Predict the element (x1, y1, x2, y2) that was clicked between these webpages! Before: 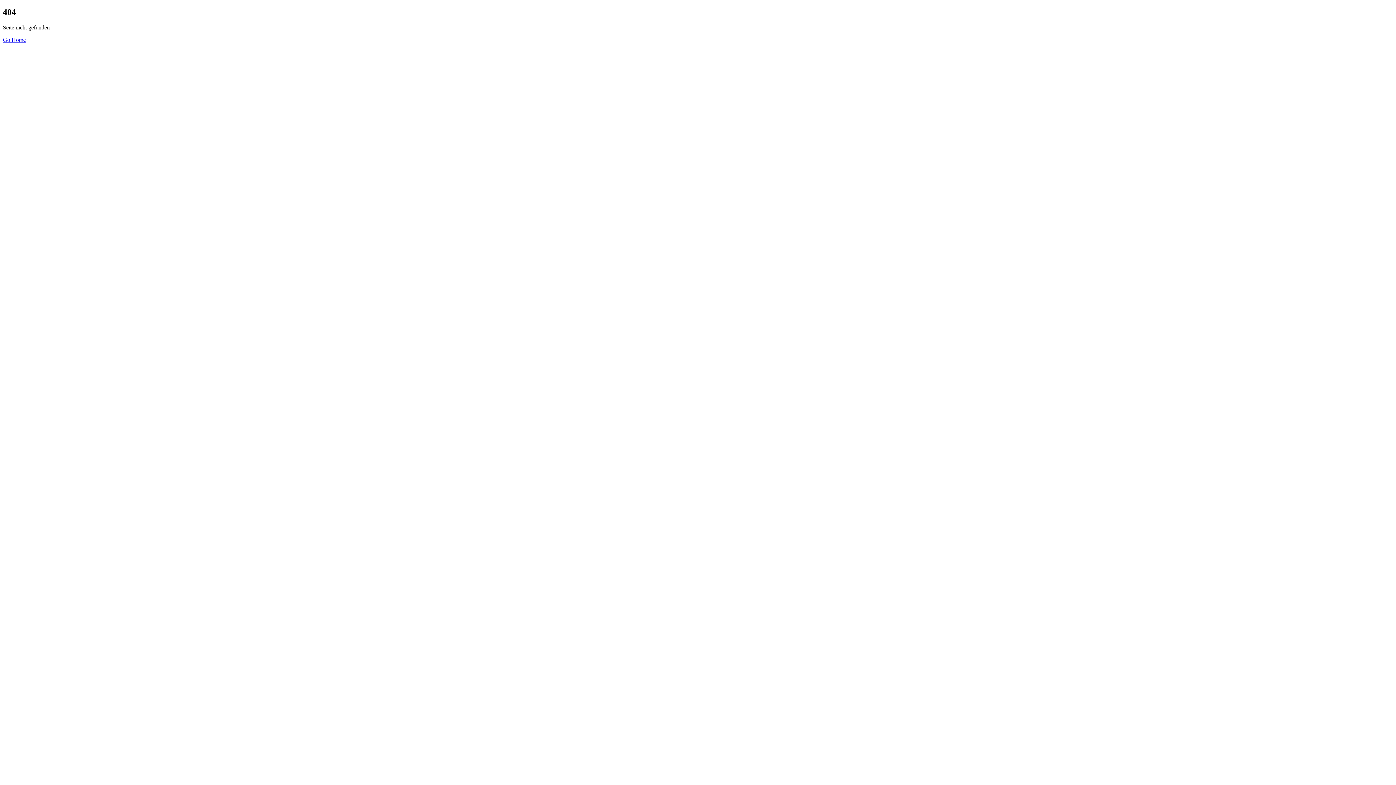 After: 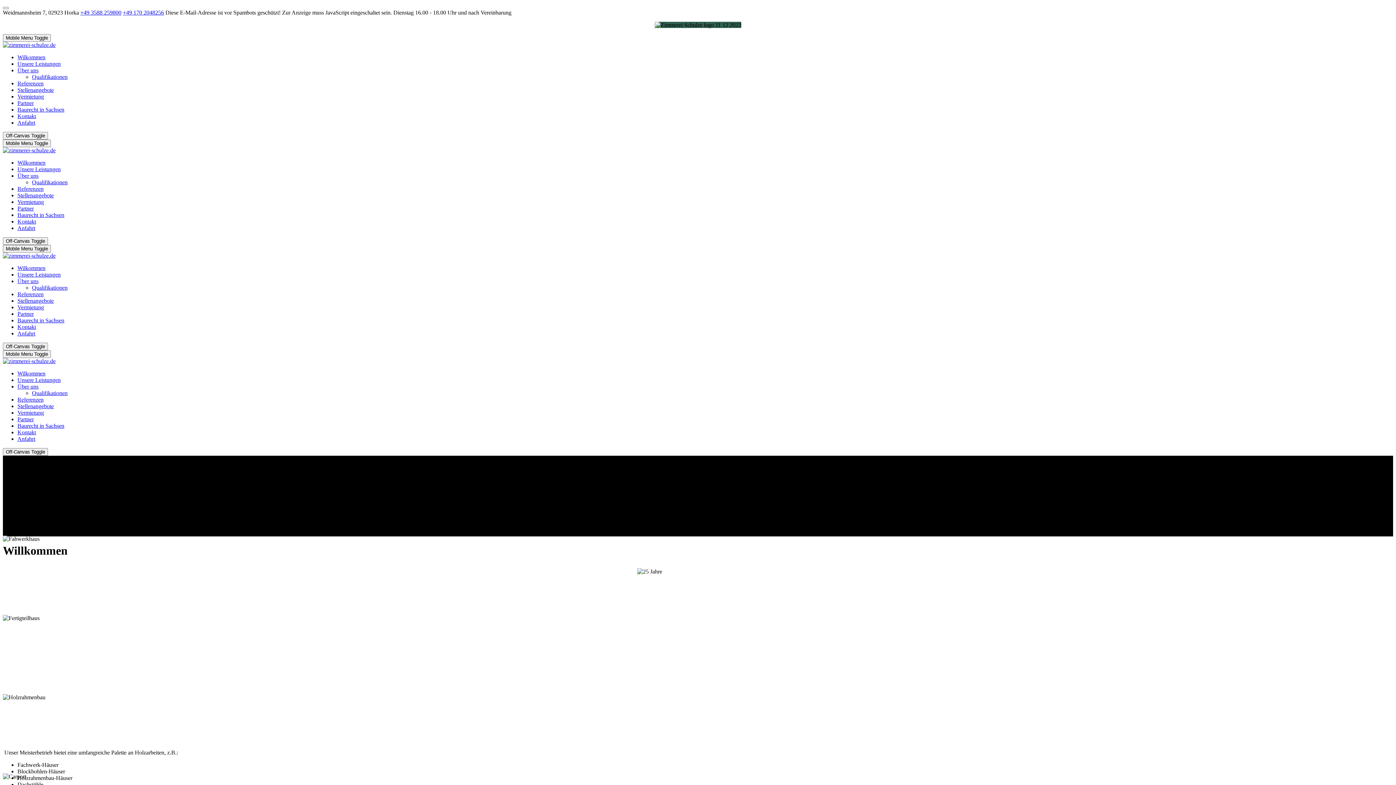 Action: bbox: (2, 36, 25, 42) label: Go Home